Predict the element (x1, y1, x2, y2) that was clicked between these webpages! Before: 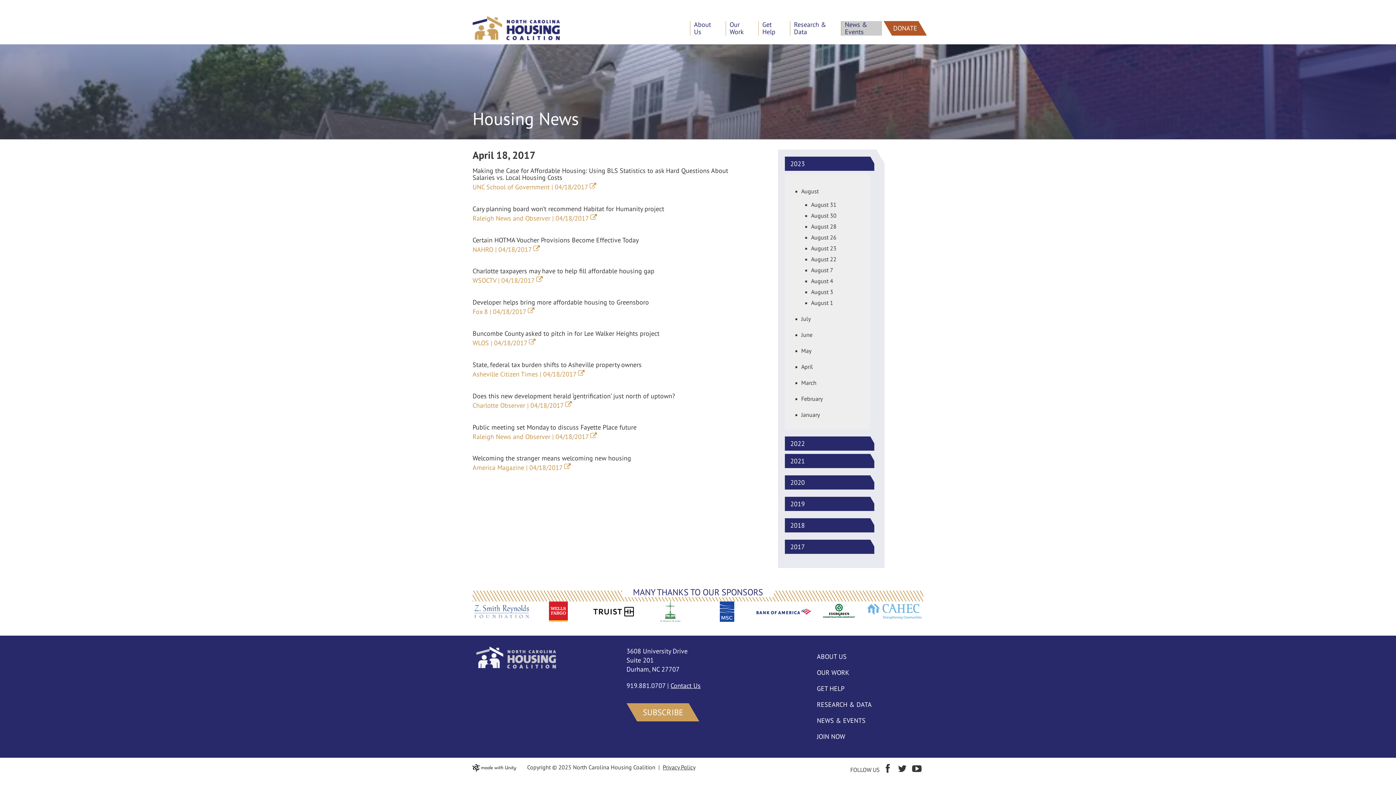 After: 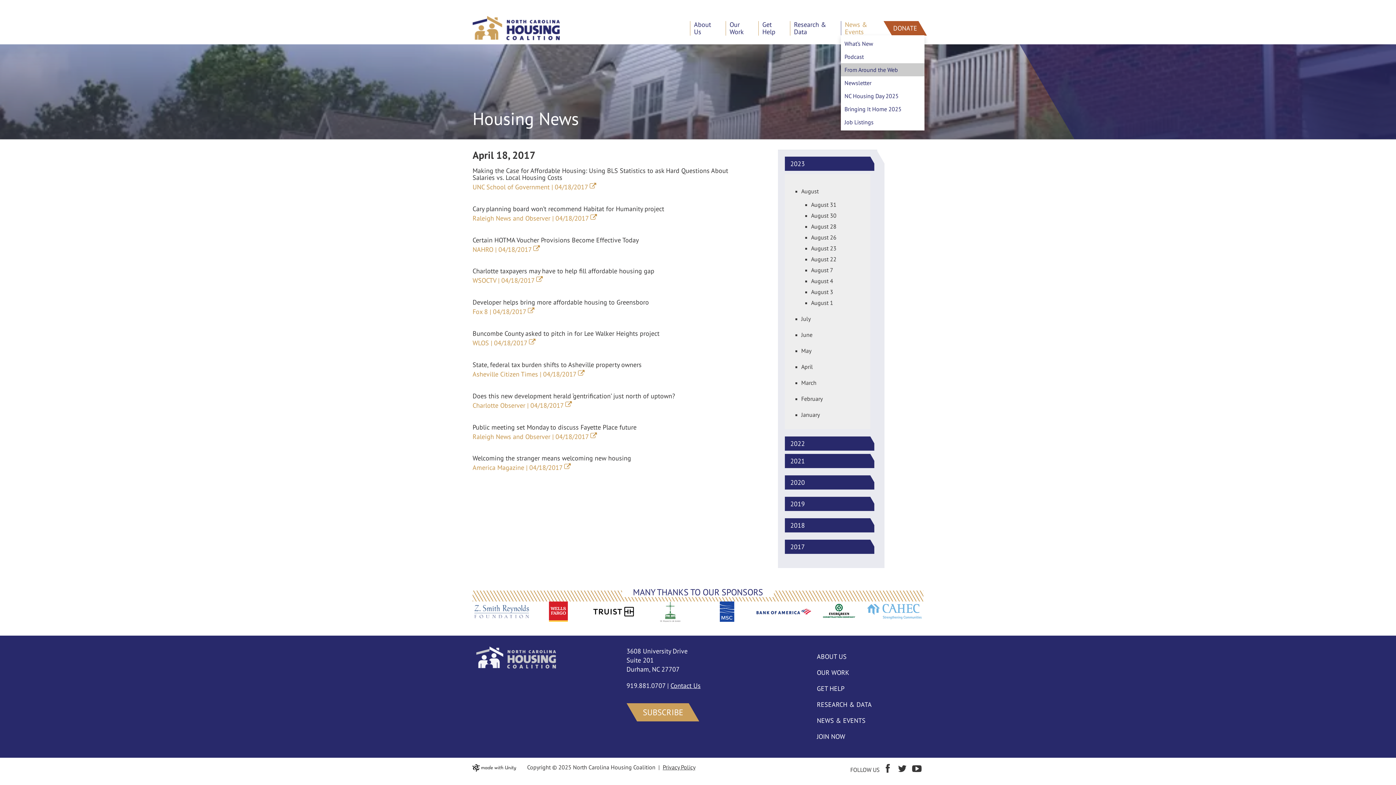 Action: bbox: (841, 21, 882, 35) label: News &
Events